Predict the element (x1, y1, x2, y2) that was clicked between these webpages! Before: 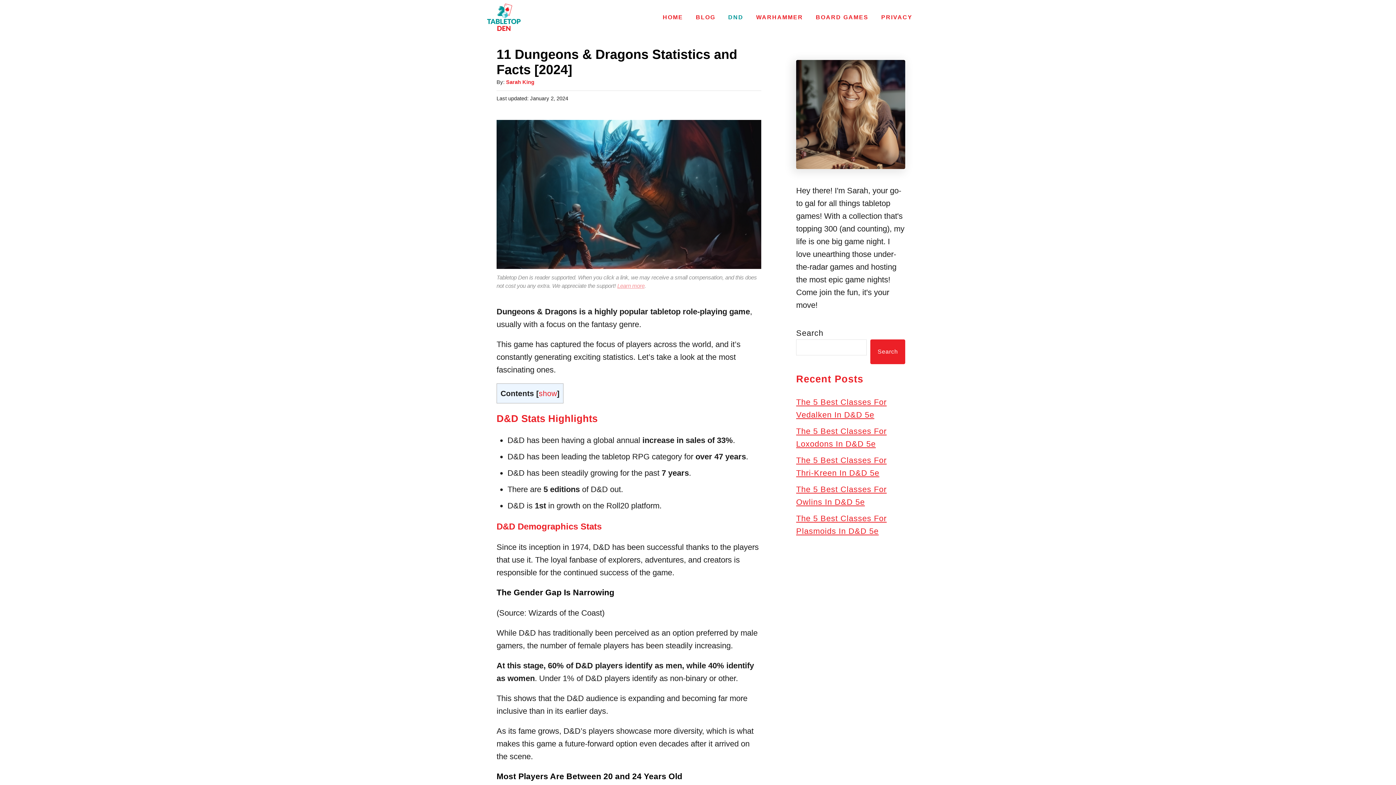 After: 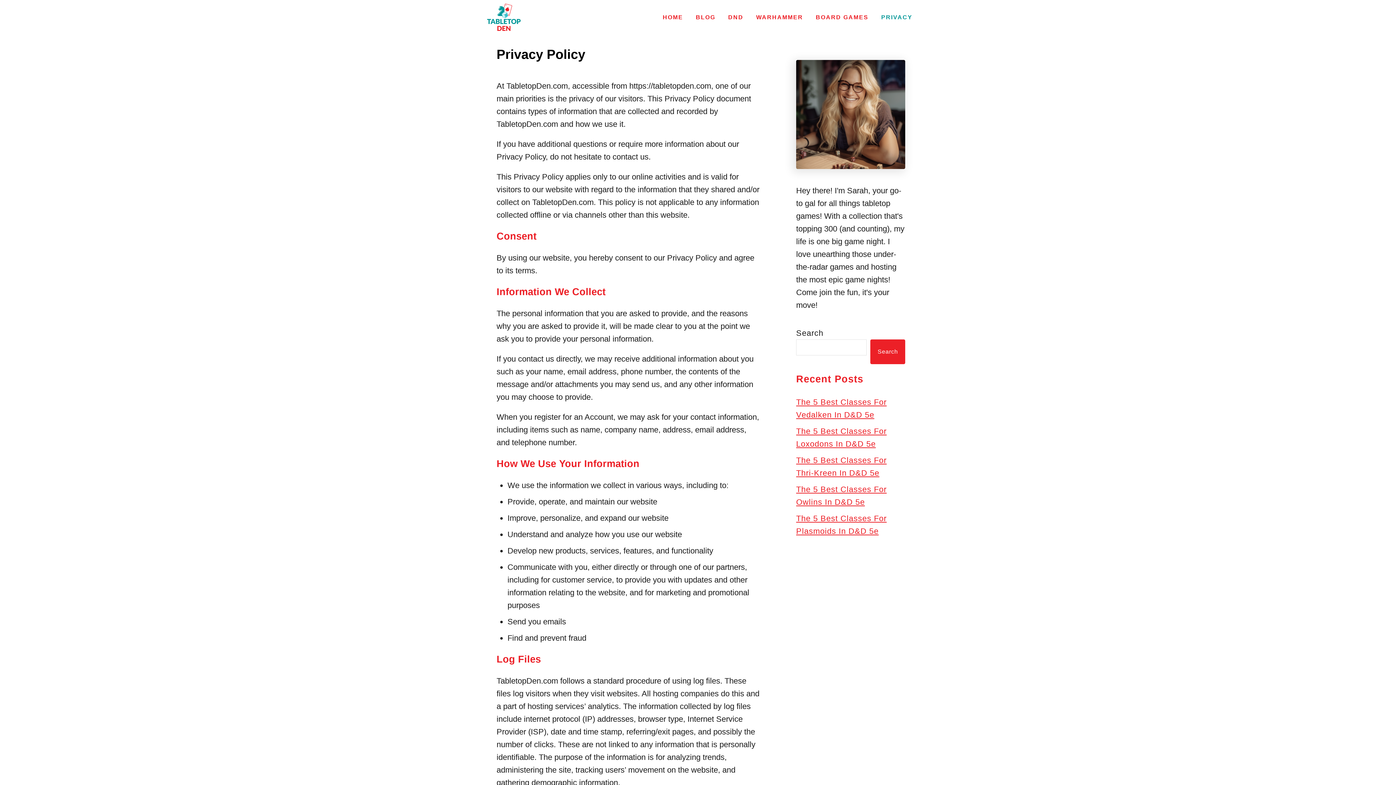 Action: label: PRIVACY bbox: (877, 10, 916, 24)